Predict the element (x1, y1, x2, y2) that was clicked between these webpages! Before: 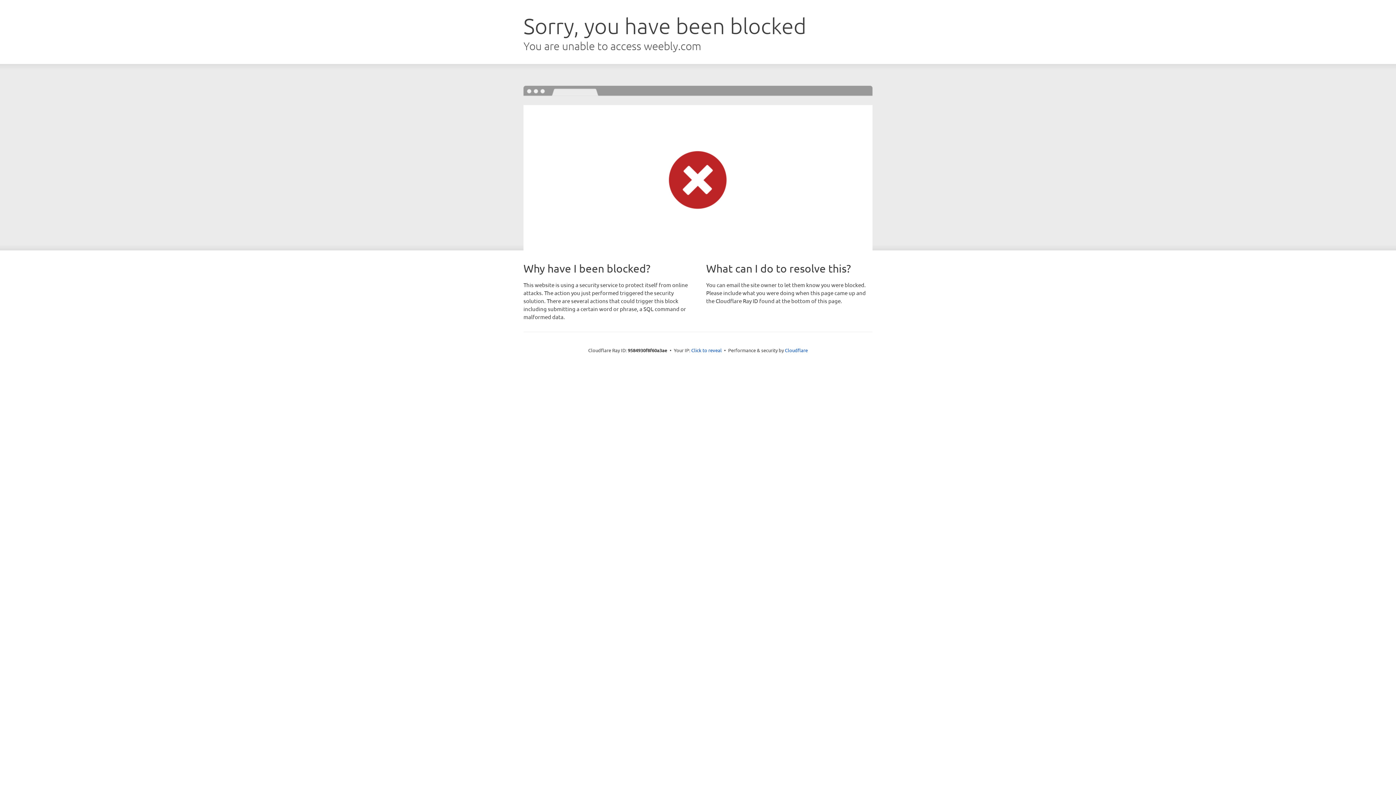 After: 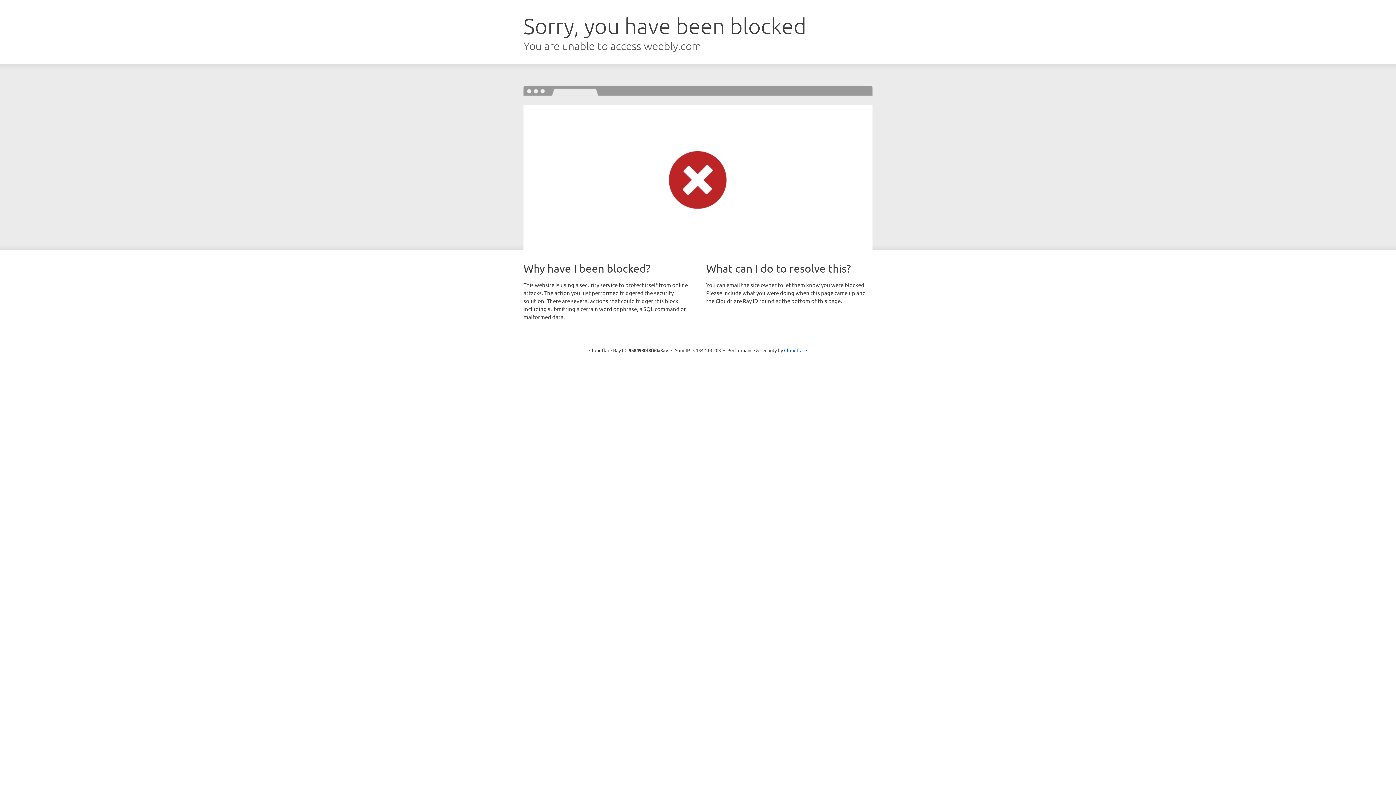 Action: label: Click to reveal bbox: (691, 346, 722, 353)